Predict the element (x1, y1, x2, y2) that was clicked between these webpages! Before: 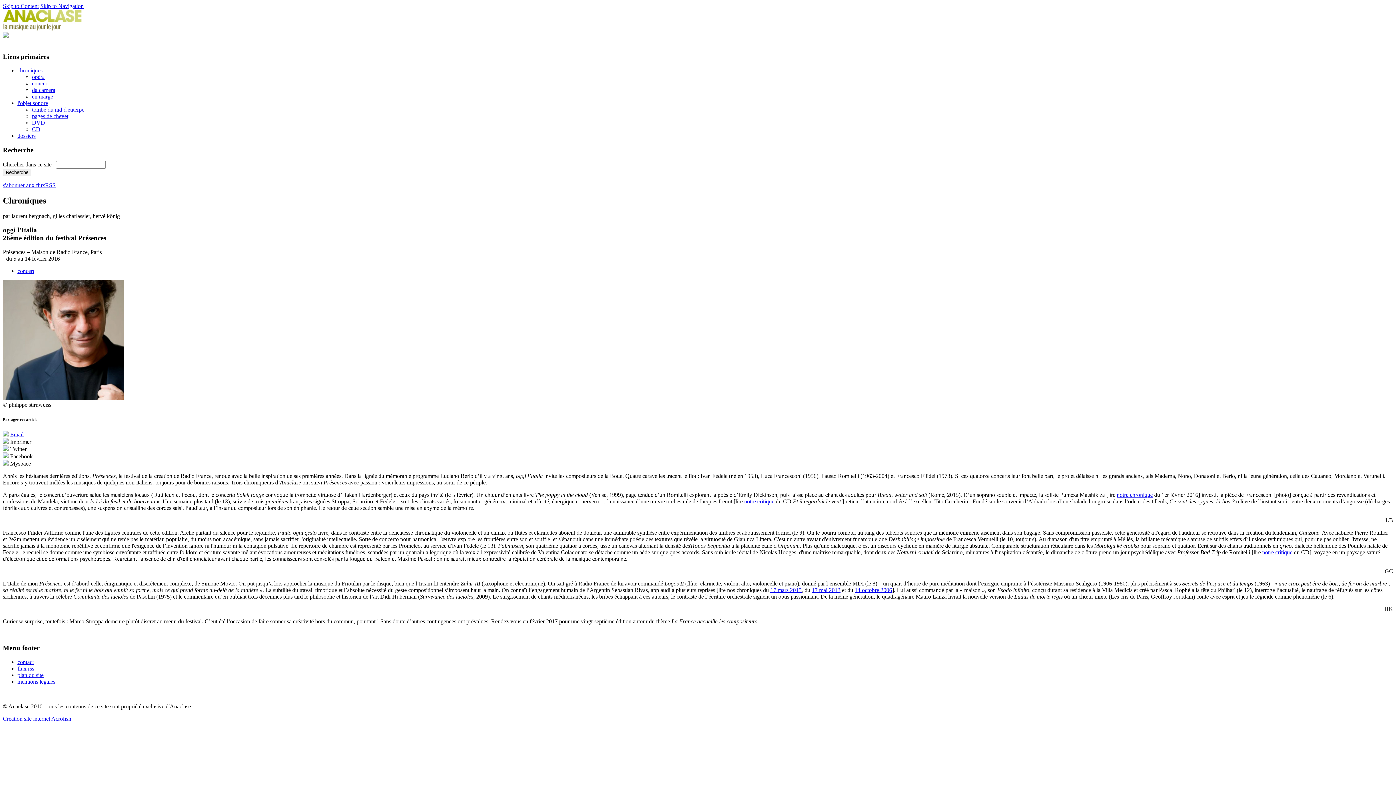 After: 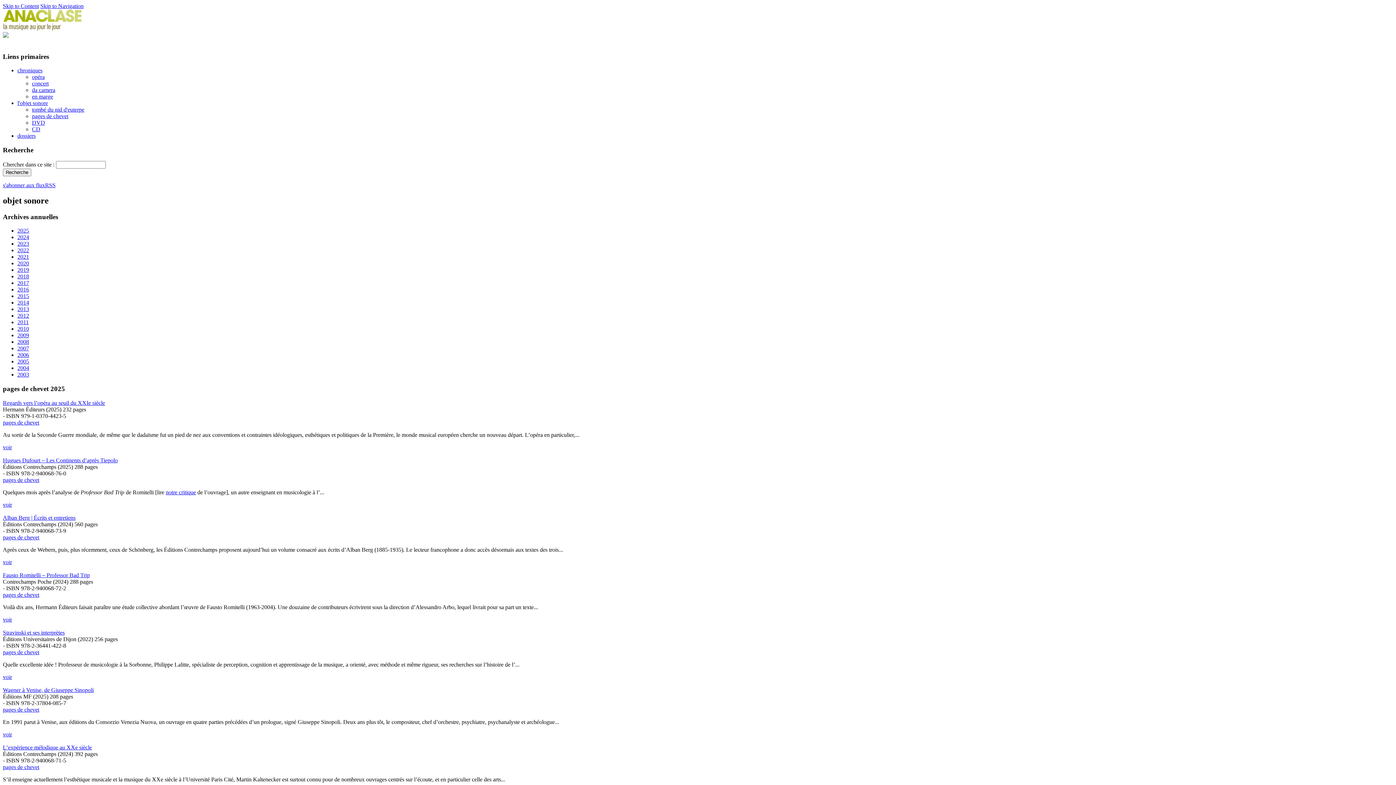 Action: bbox: (32, 113, 68, 119) label: pages de chevet